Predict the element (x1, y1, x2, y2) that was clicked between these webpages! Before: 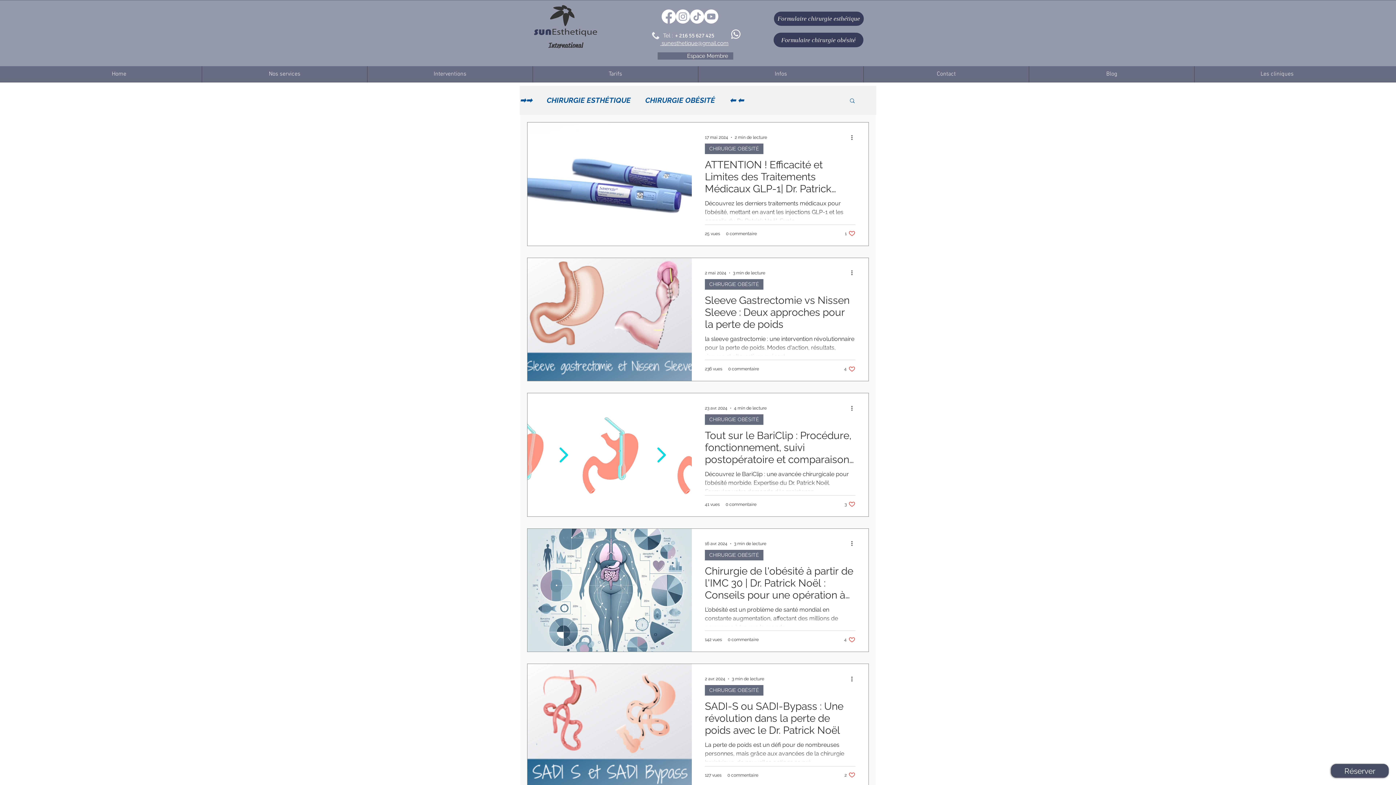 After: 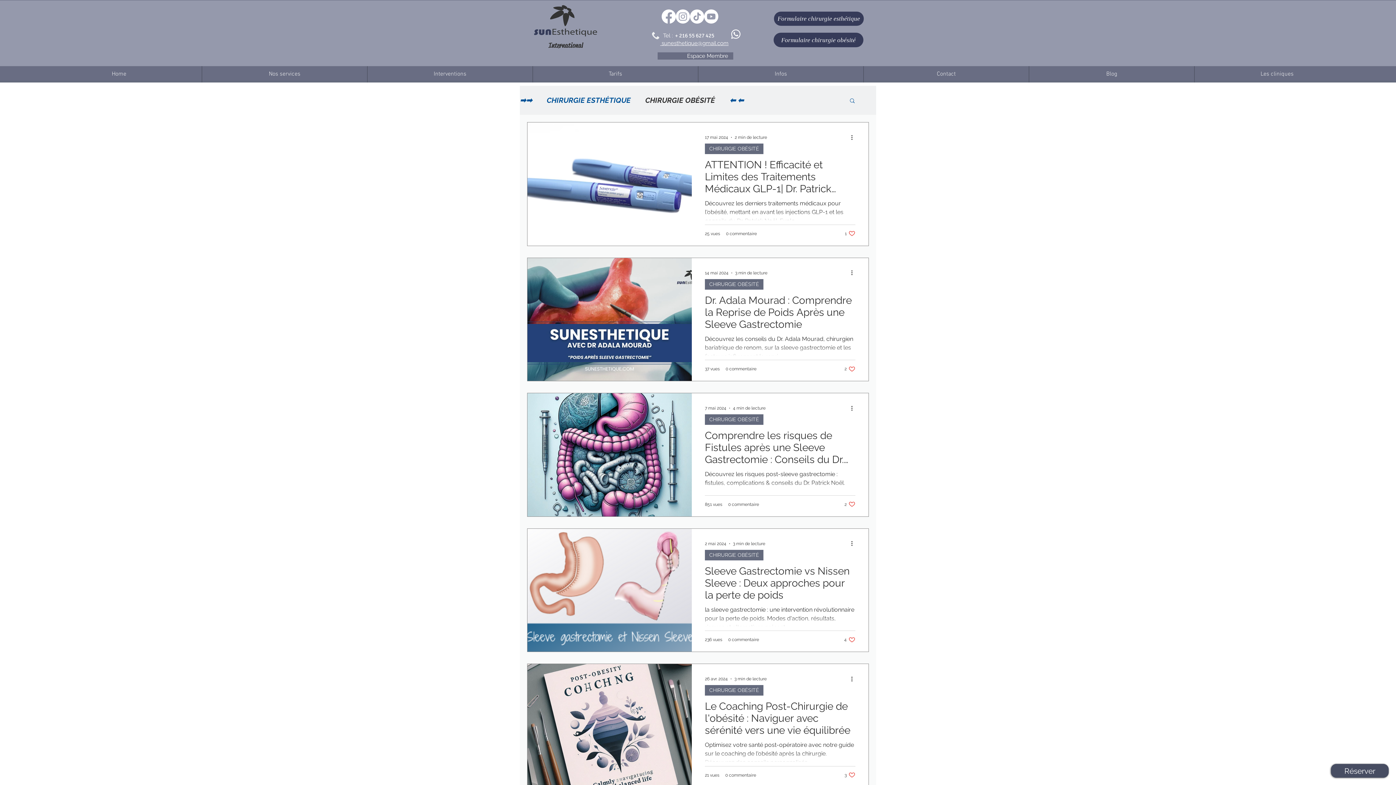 Action: bbox: (705, 279, 763, 289) label: CHIRURGIE OBÉSITÉ